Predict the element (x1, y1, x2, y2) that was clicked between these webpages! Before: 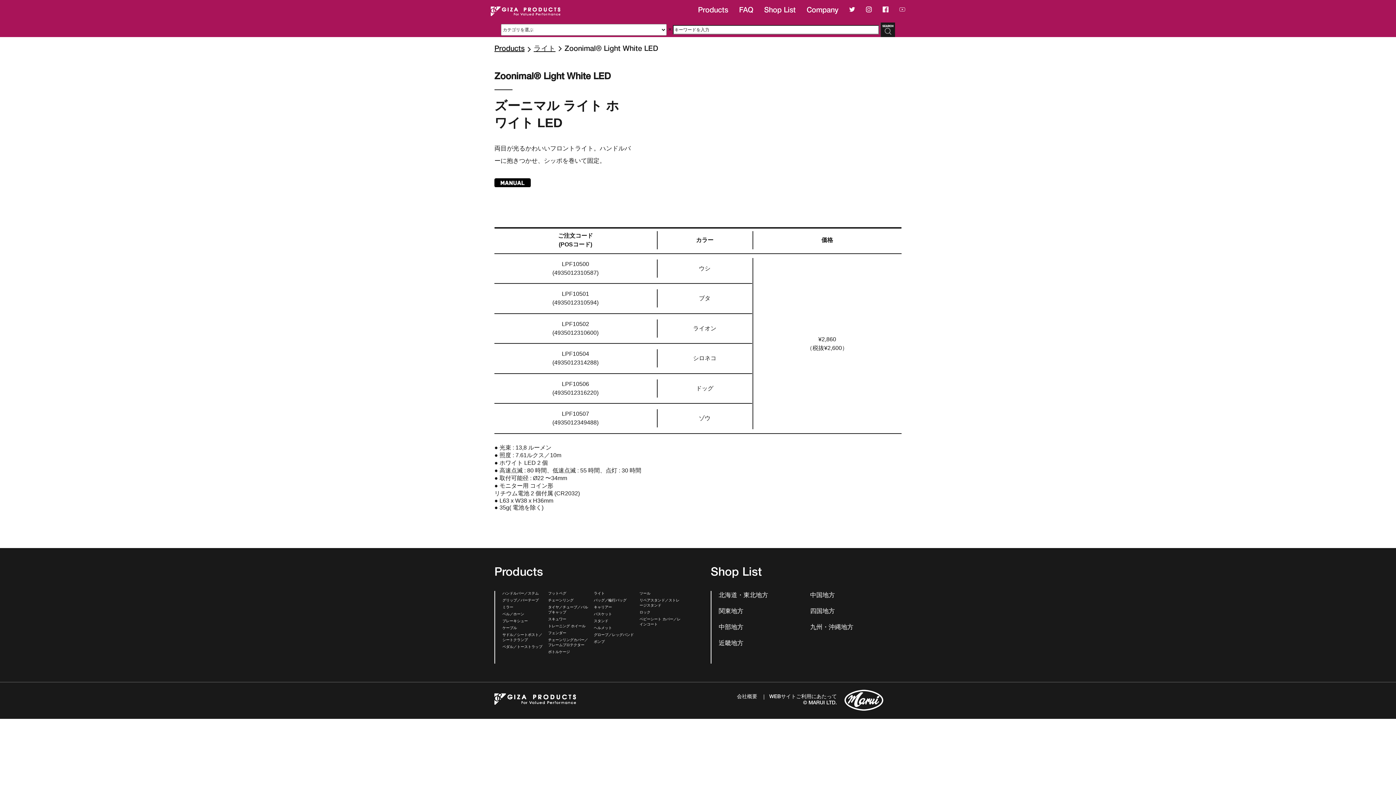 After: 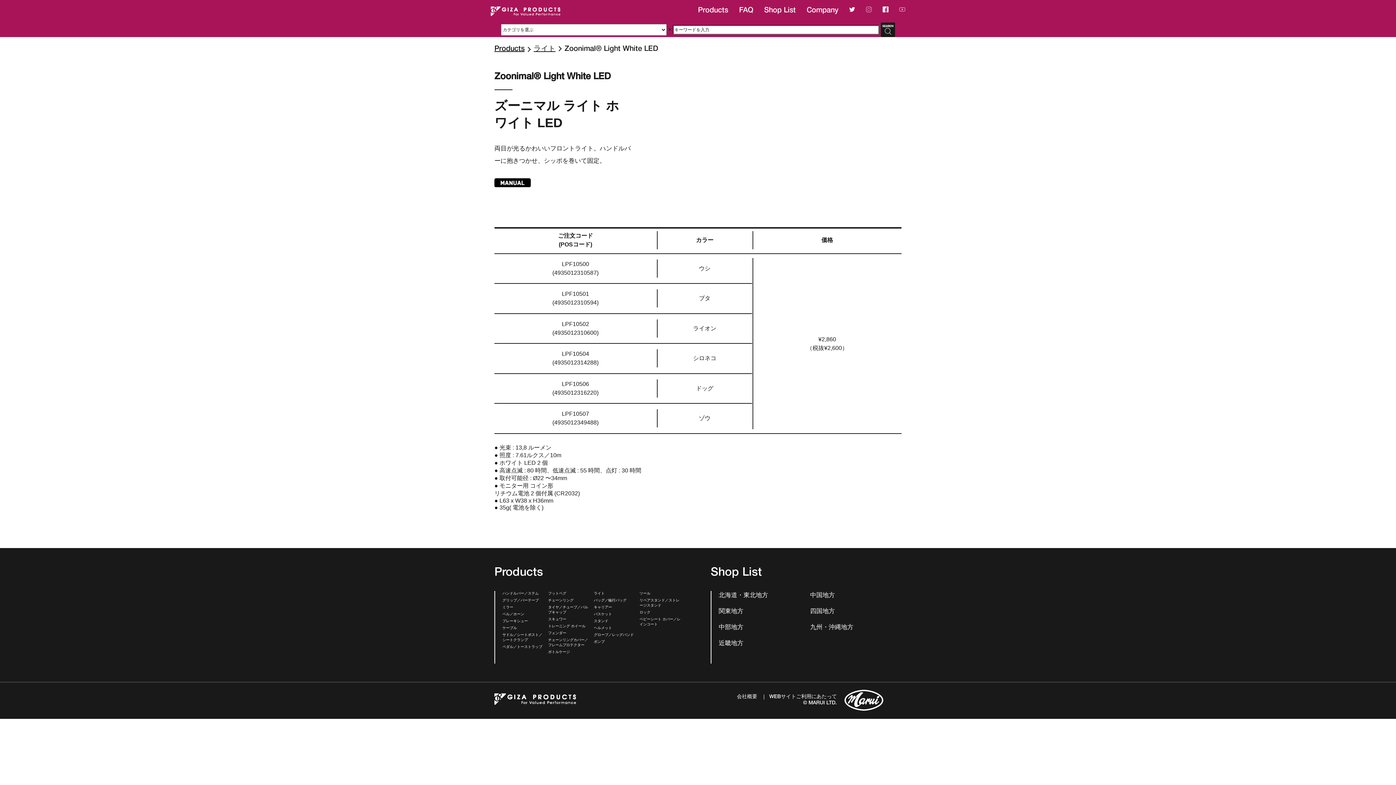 Action: bbox: (866, 7, 872, 14)